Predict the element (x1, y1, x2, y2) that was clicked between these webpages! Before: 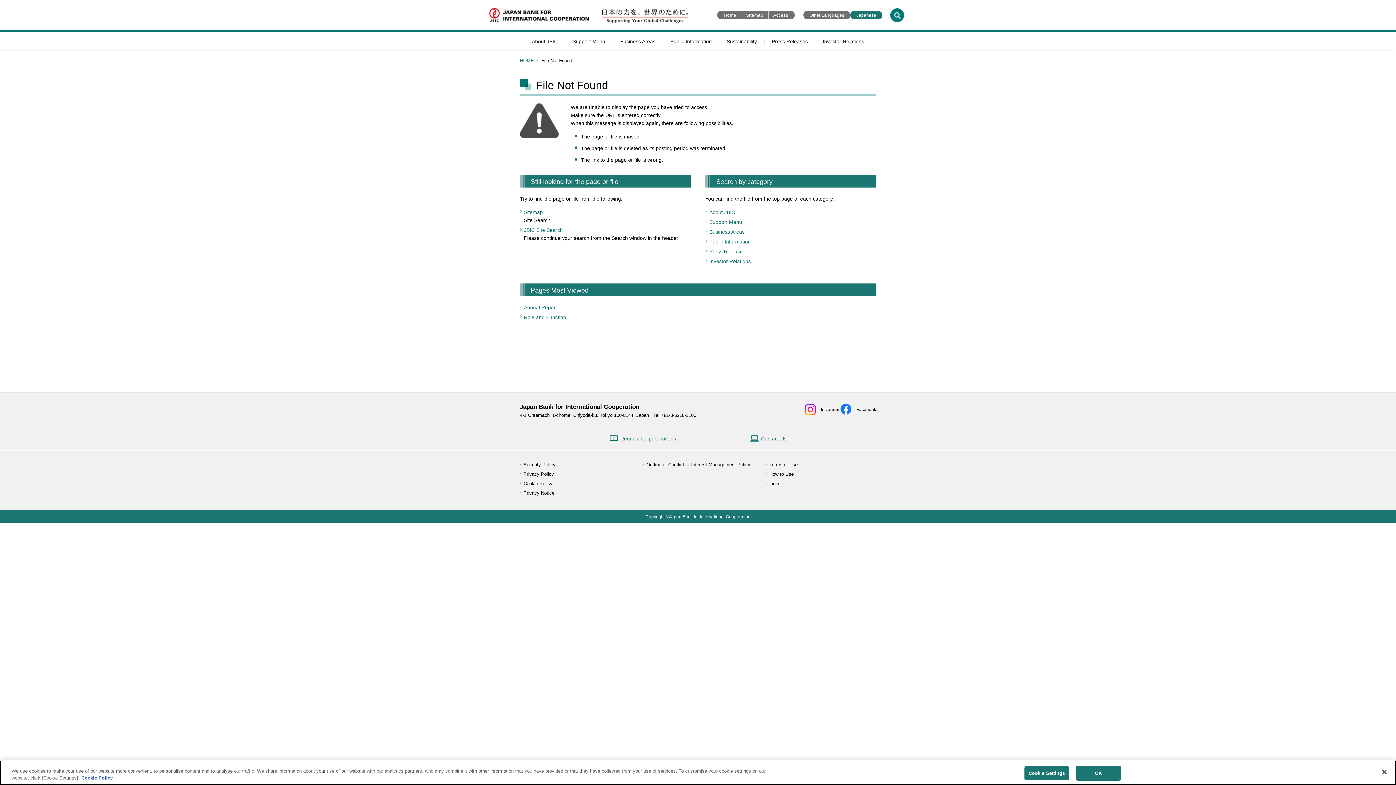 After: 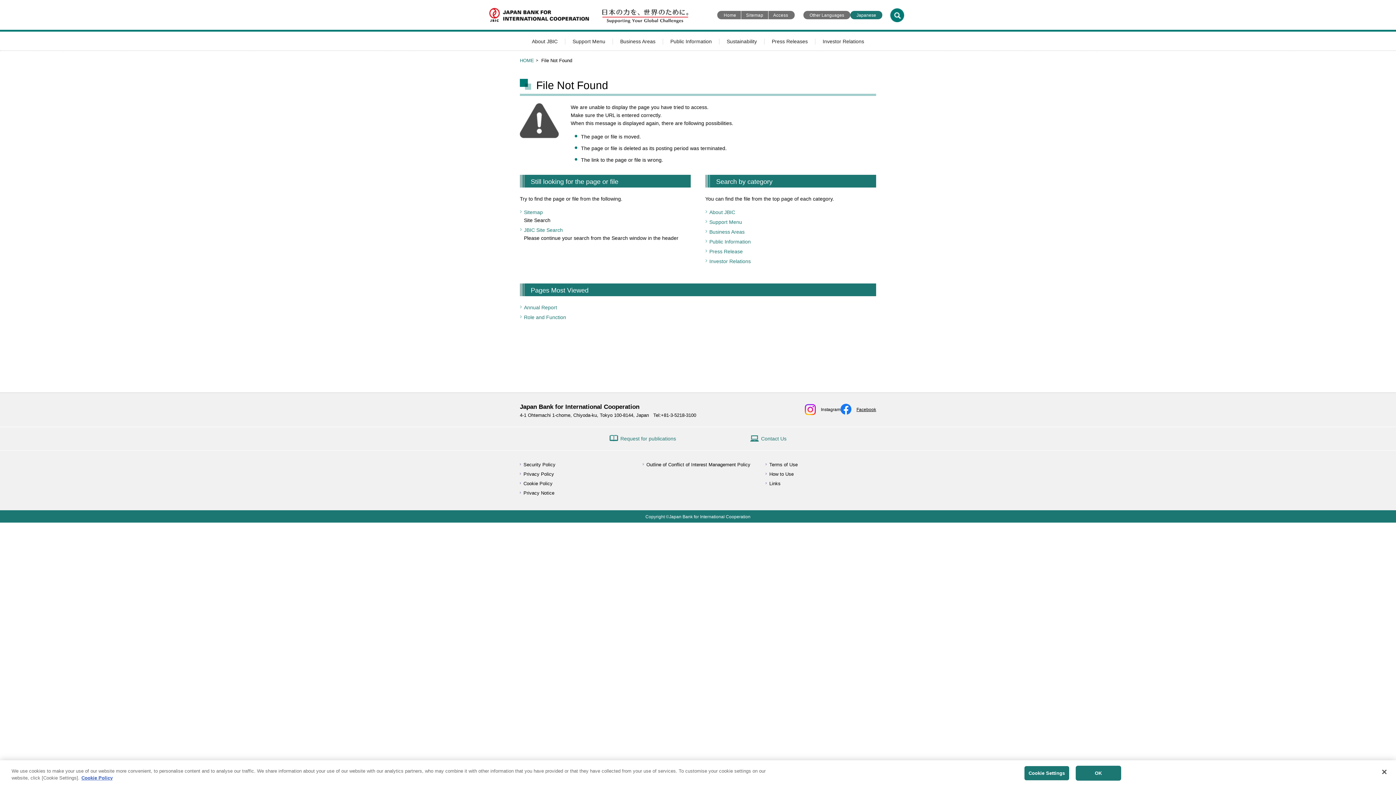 Action: label: Facebook bbox: (840, 403, 876, 416)